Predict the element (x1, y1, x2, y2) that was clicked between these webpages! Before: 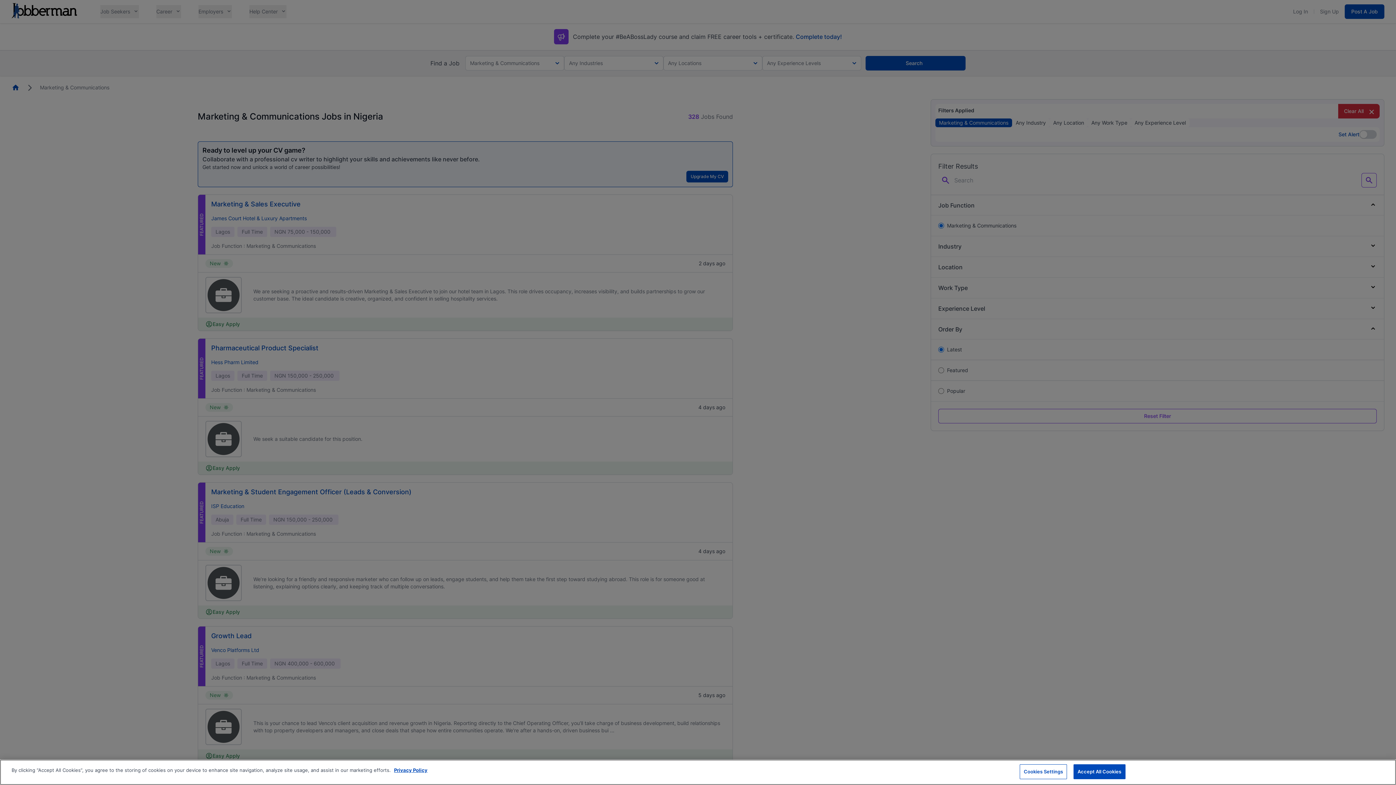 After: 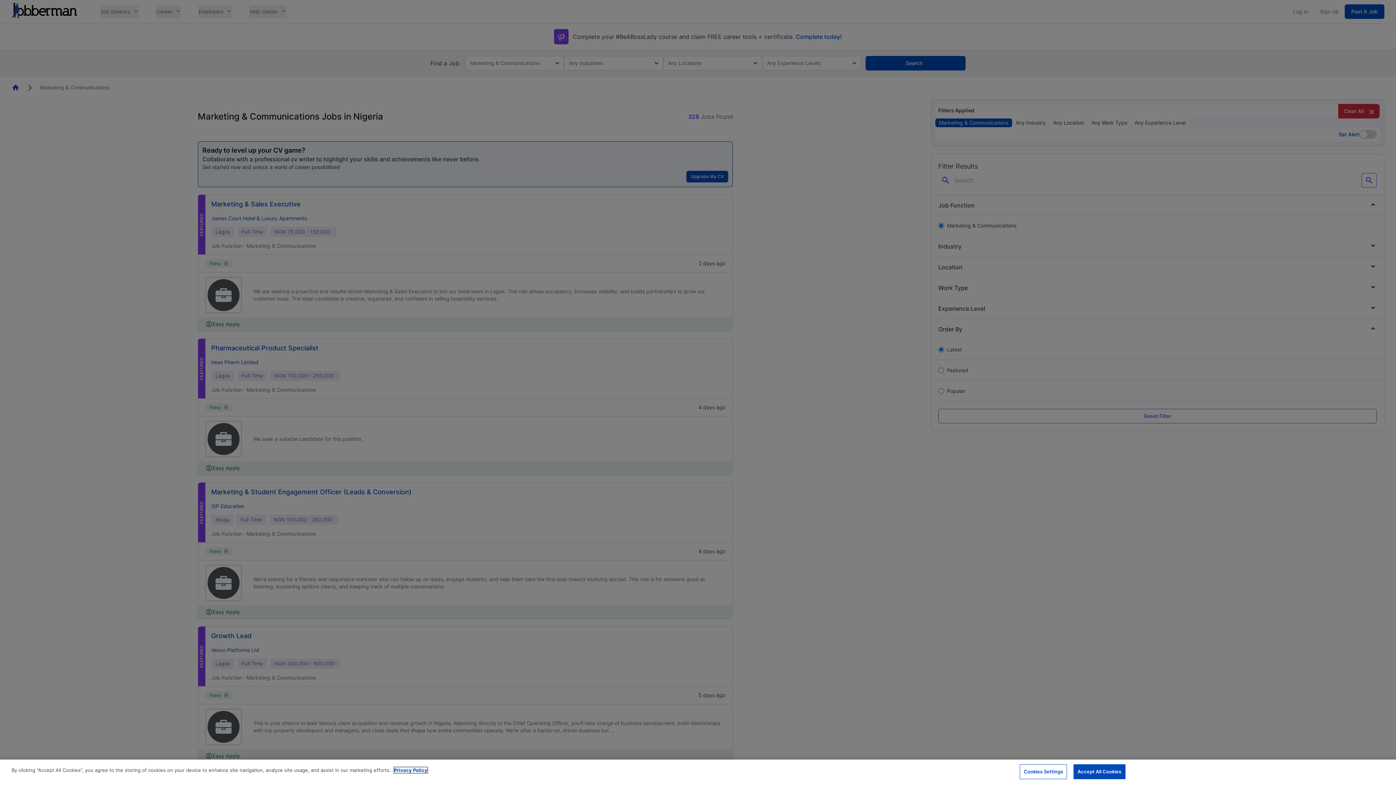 Action: label: More information about your privacy, opens in a new tab bbox: (394, 767, 427, 773)